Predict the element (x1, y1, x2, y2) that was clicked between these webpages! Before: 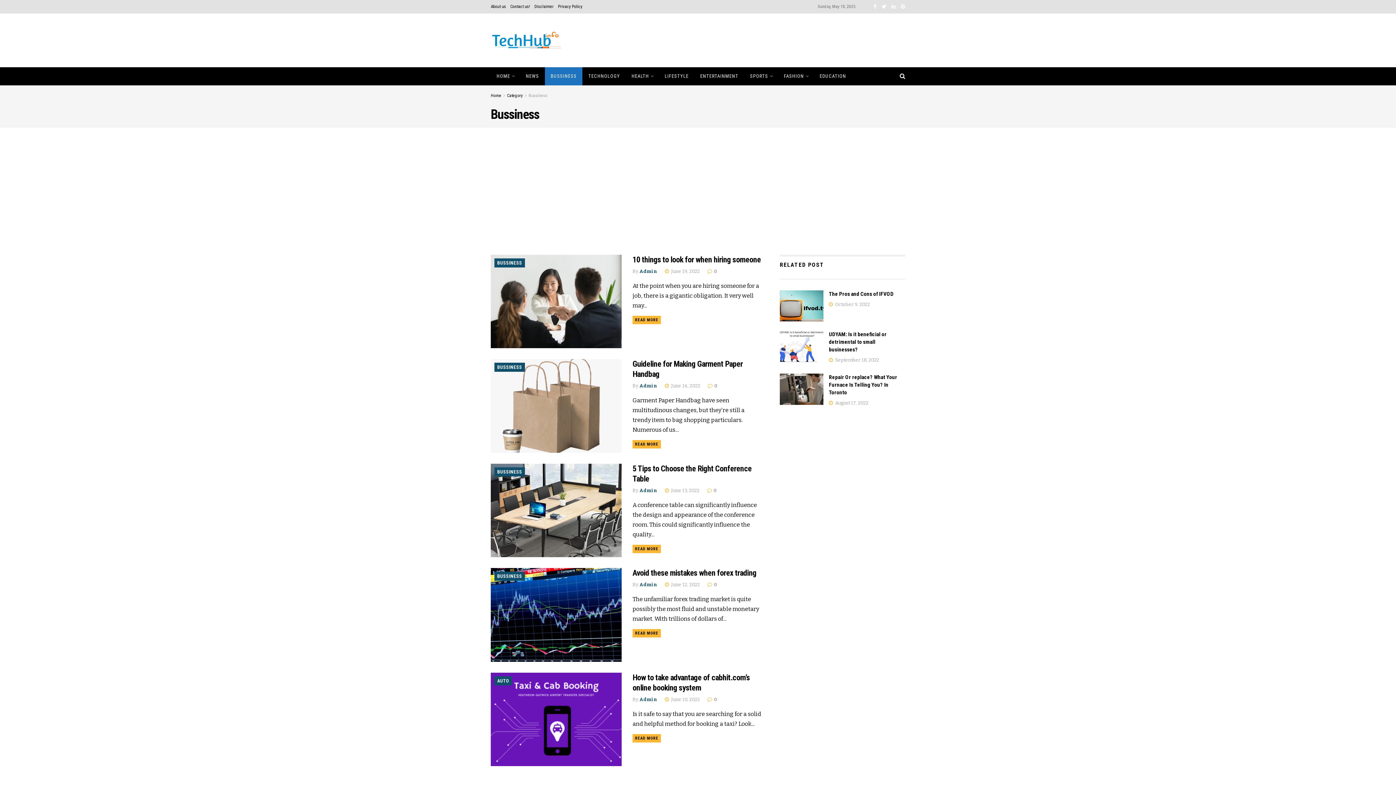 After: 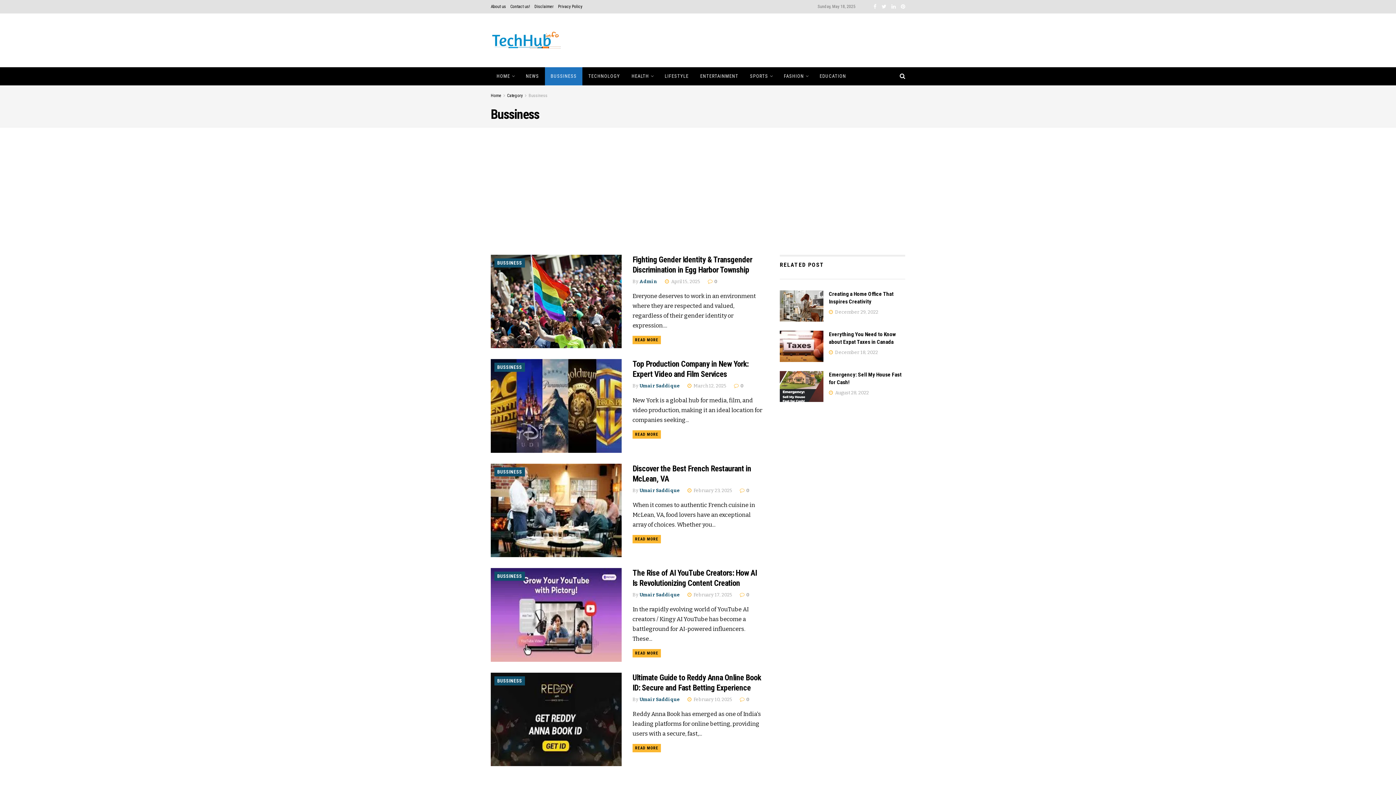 Action: label: BUSSINESS bbox: (494, 258, 525, 267)